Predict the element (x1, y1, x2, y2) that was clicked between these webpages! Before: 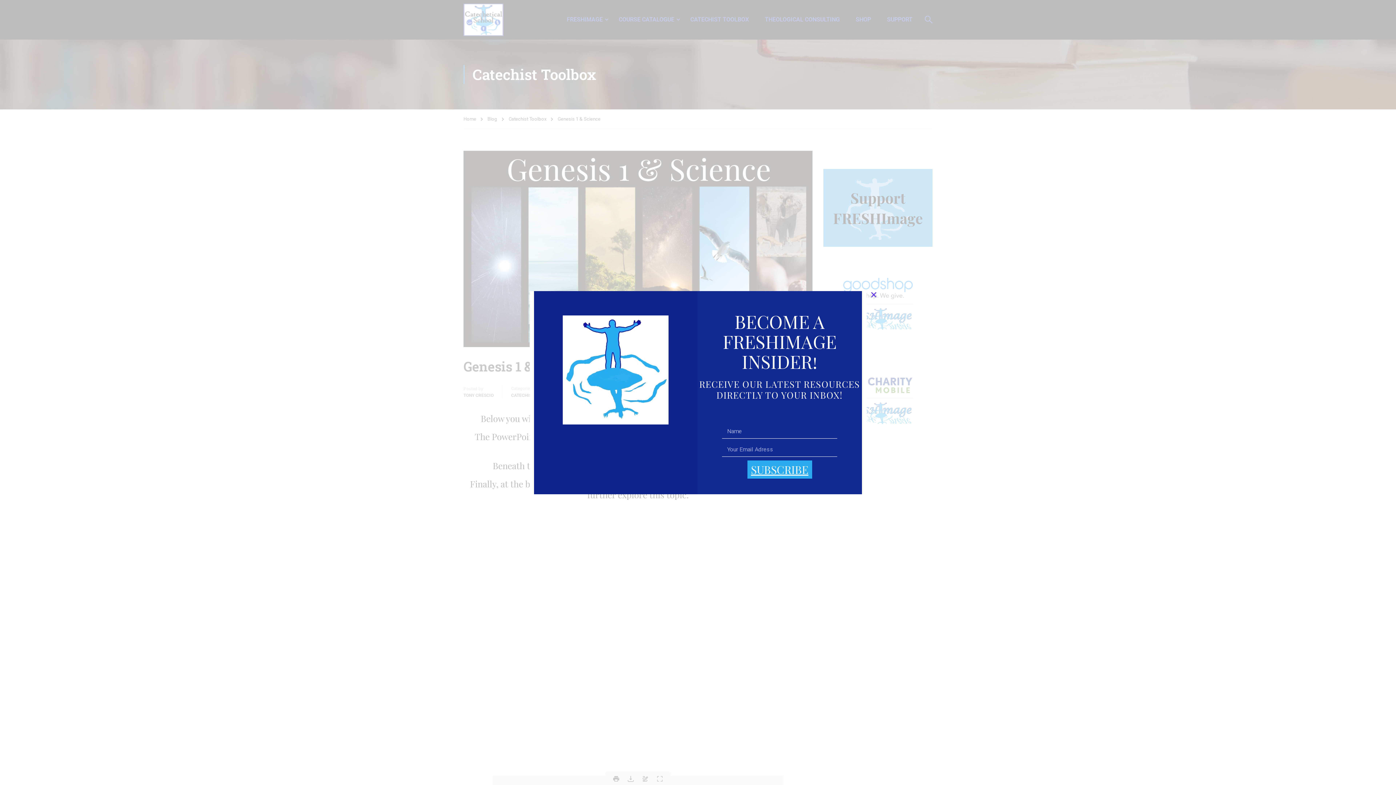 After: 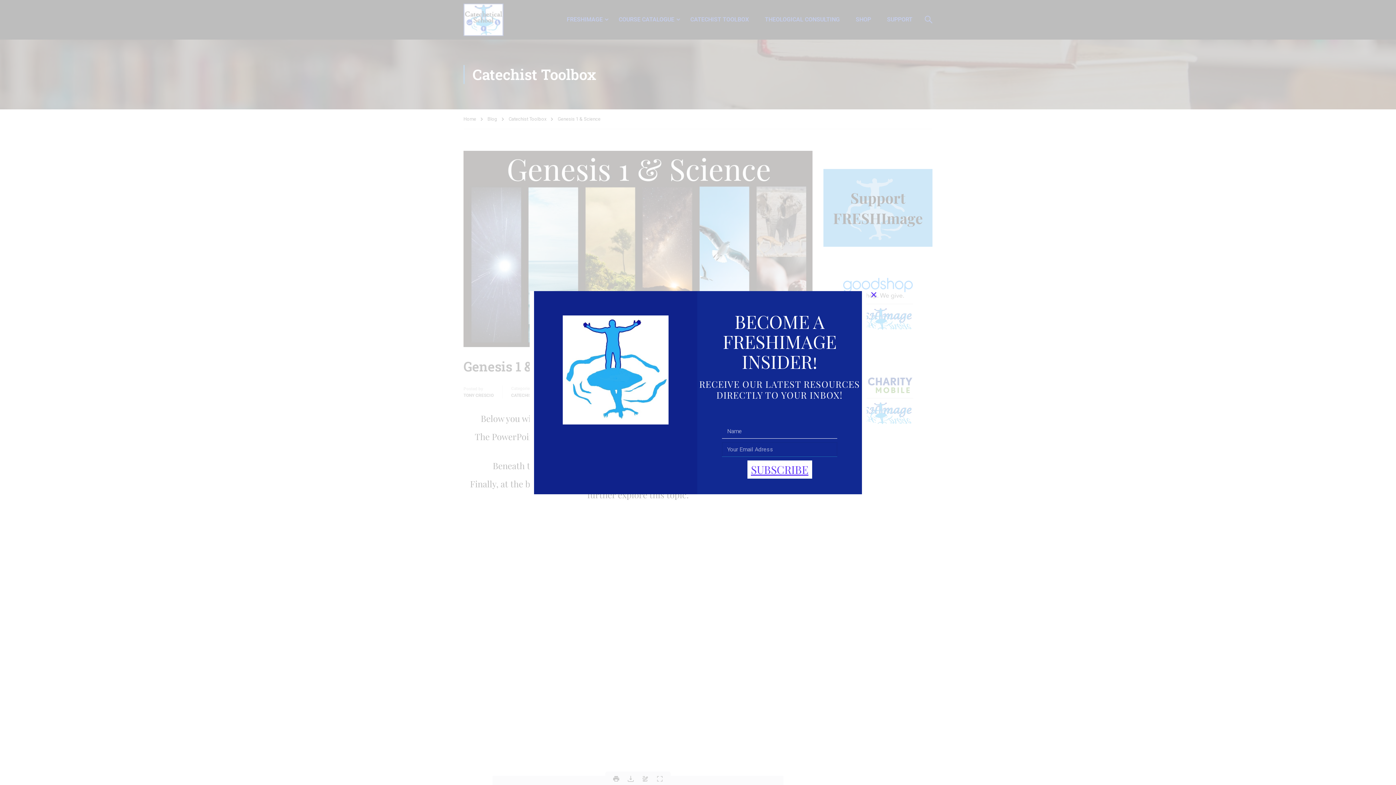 Action: label: SUBSCRIBE bbox: (747, 460, 812, 478)